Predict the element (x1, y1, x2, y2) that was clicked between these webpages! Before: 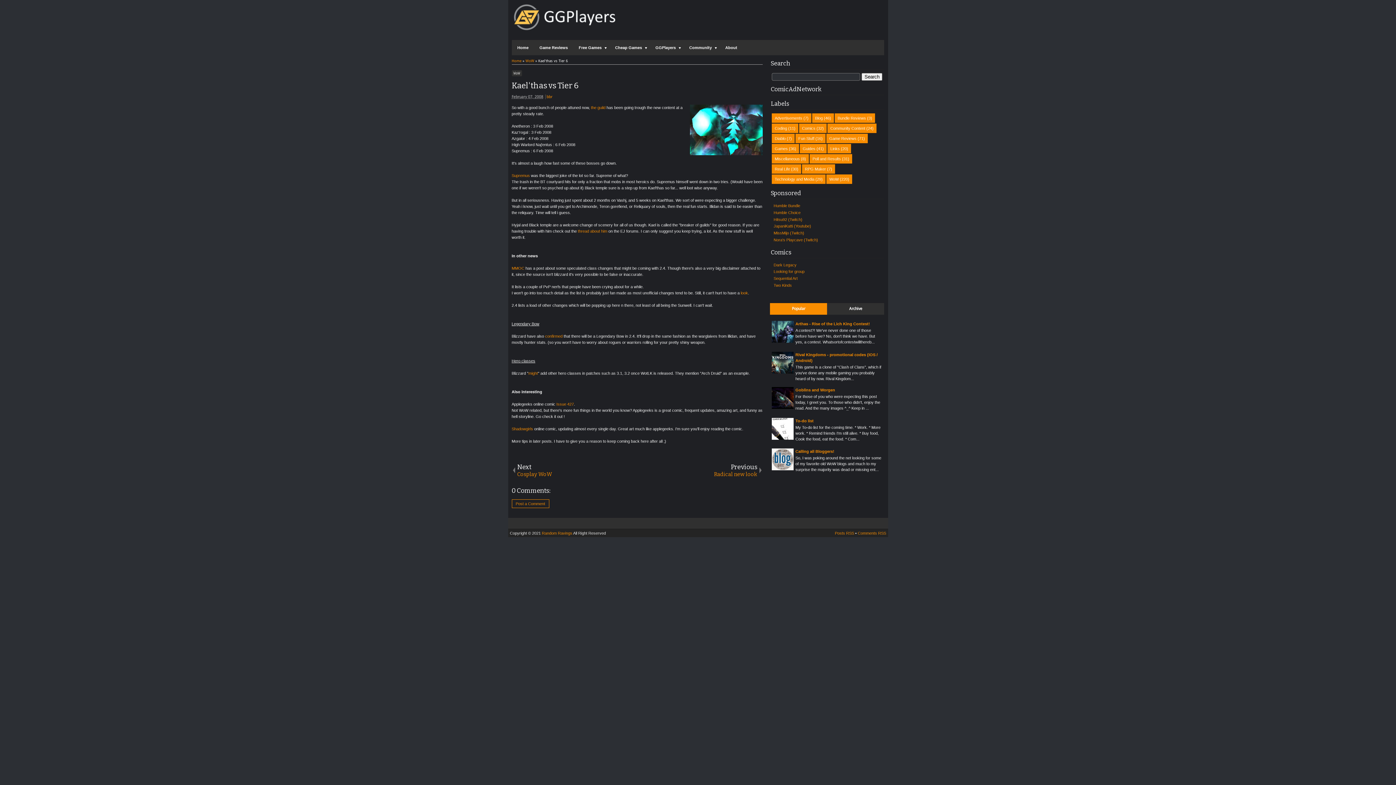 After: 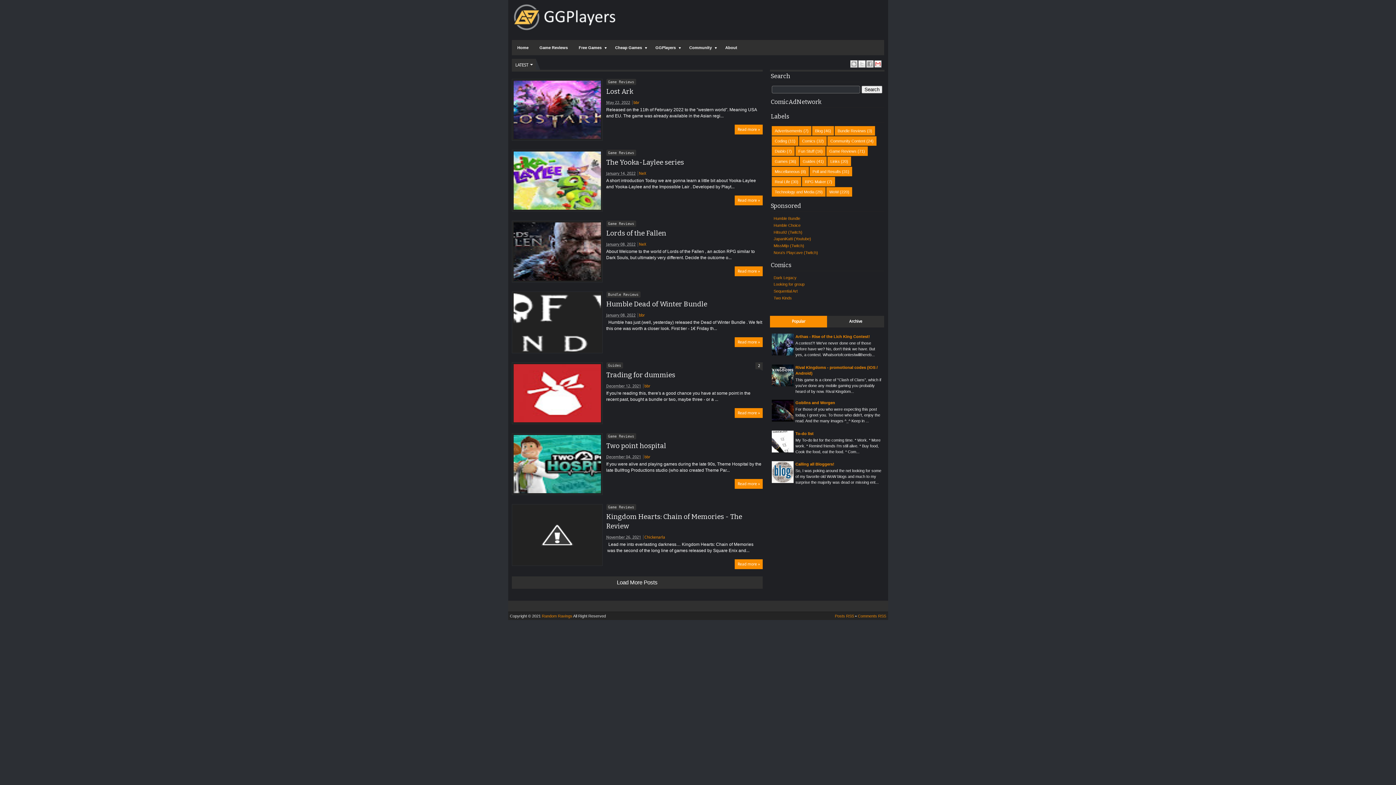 Action: label: Random Ravings bbox: (542, 531, 572, 535)